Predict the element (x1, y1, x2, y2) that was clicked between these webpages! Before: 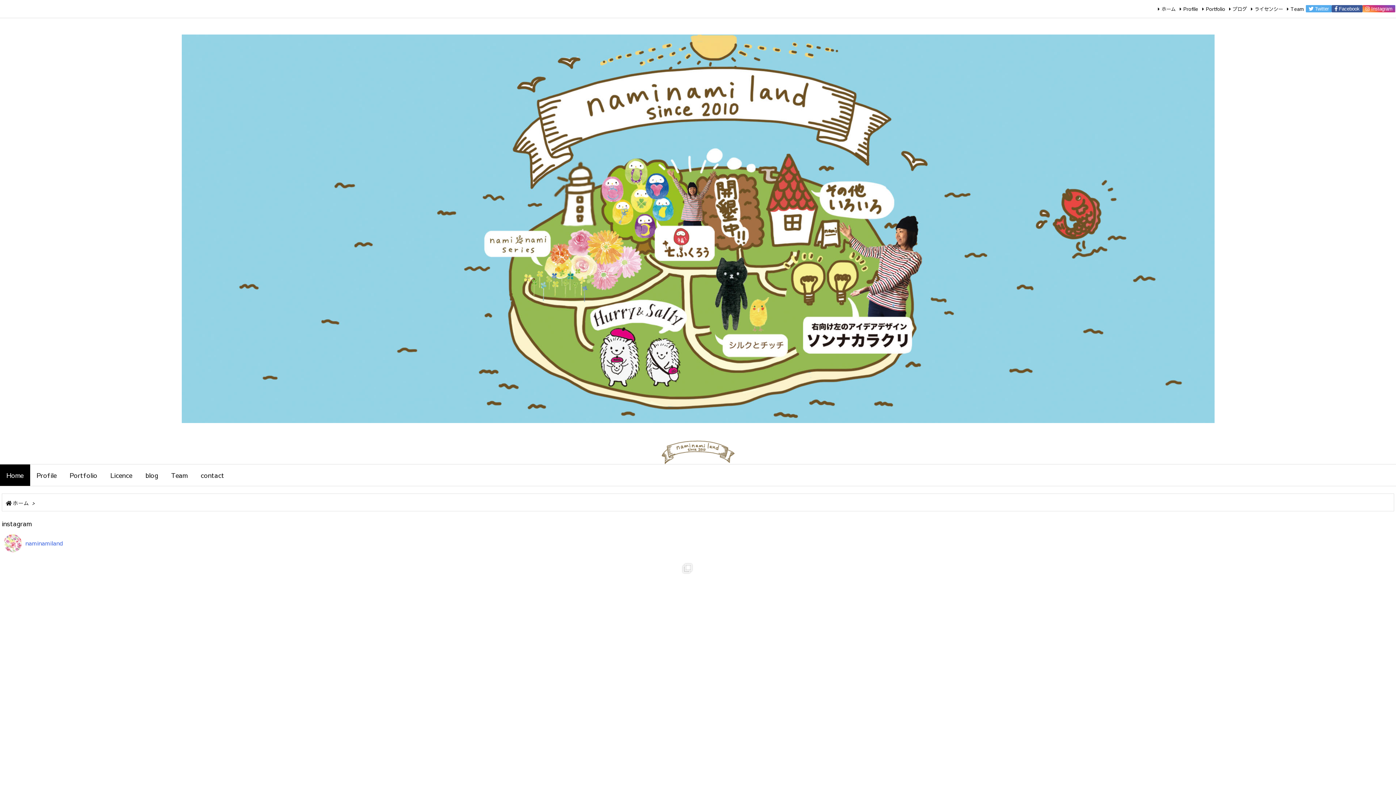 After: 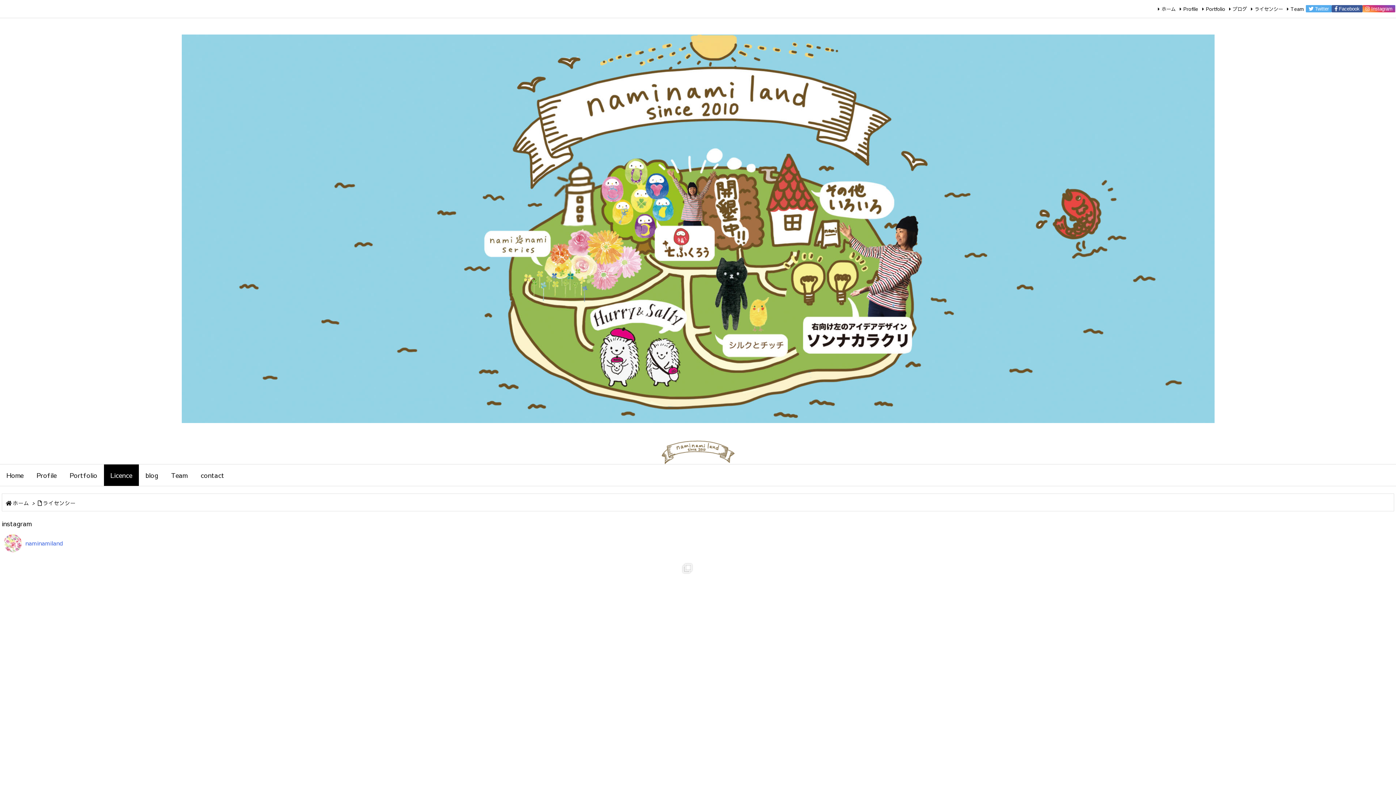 Action: label: ライセンシー bbox: (1249, 5, 1283, 12)